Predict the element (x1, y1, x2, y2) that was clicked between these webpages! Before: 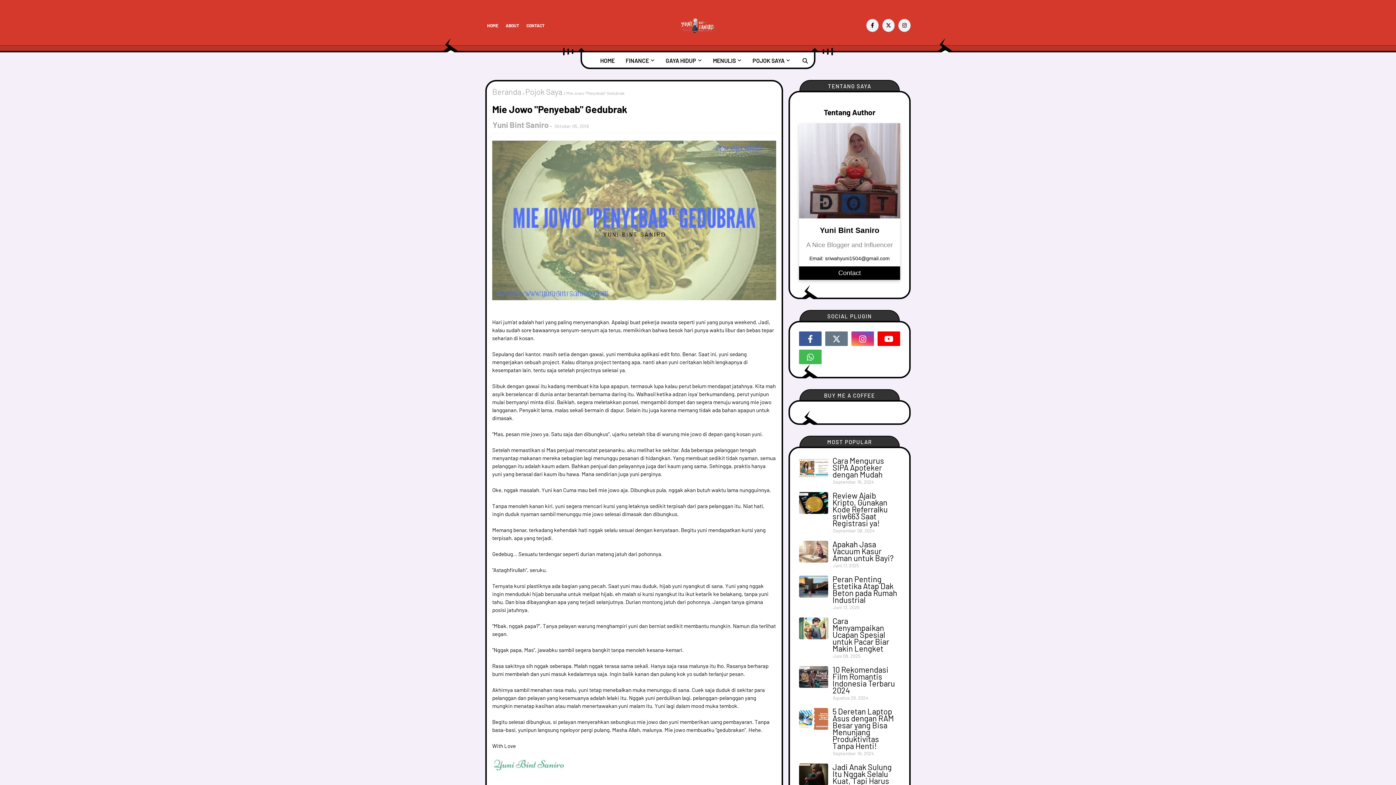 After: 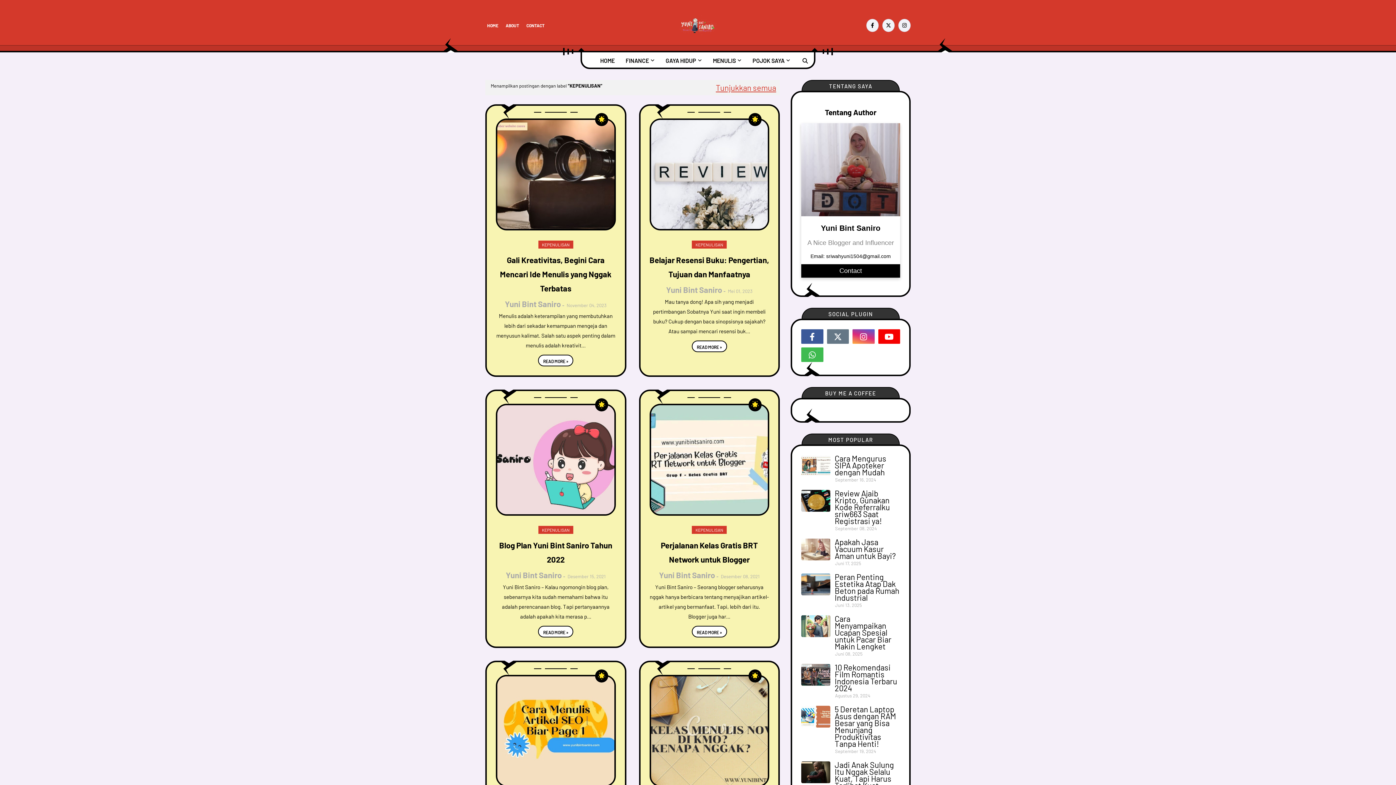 Action: bbox: (707, 52, 747, 69) label: MENULIS